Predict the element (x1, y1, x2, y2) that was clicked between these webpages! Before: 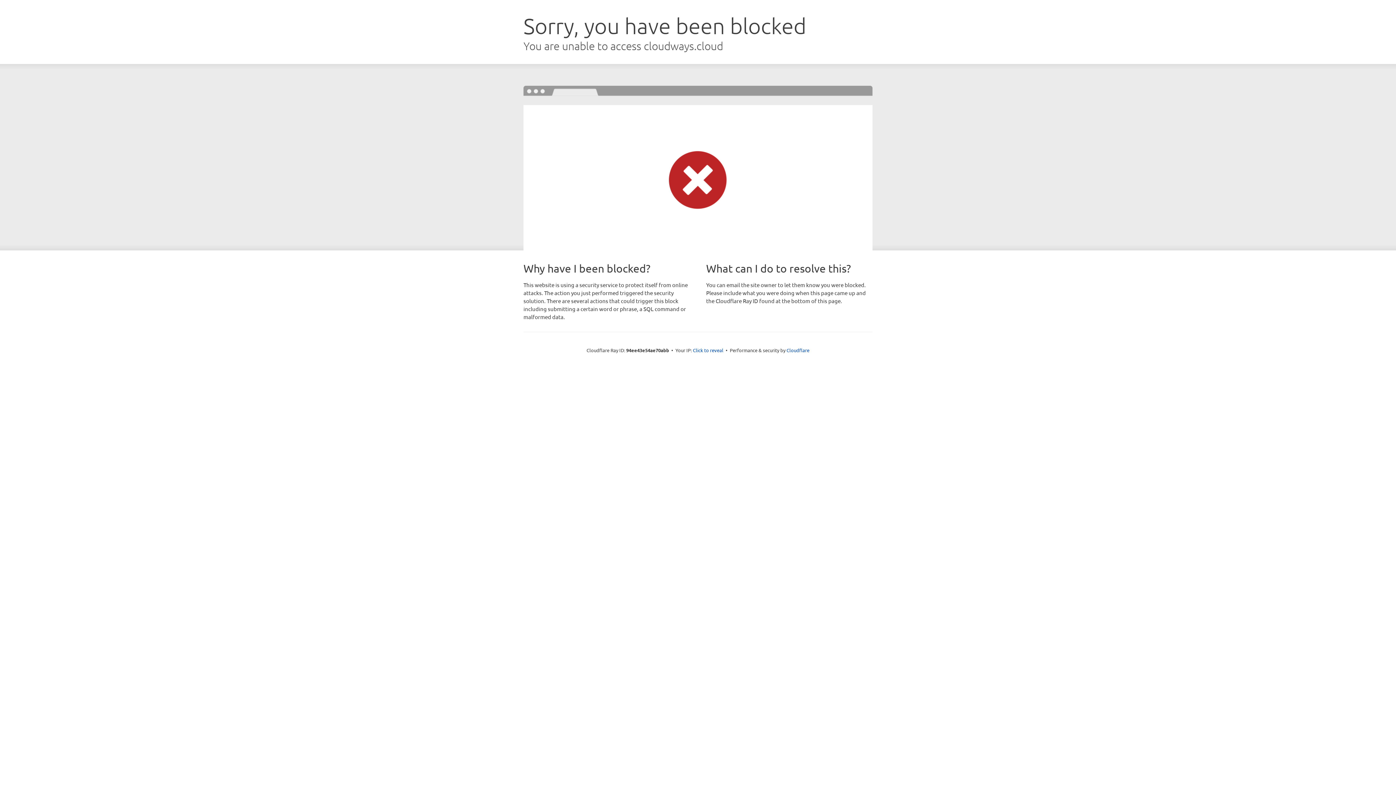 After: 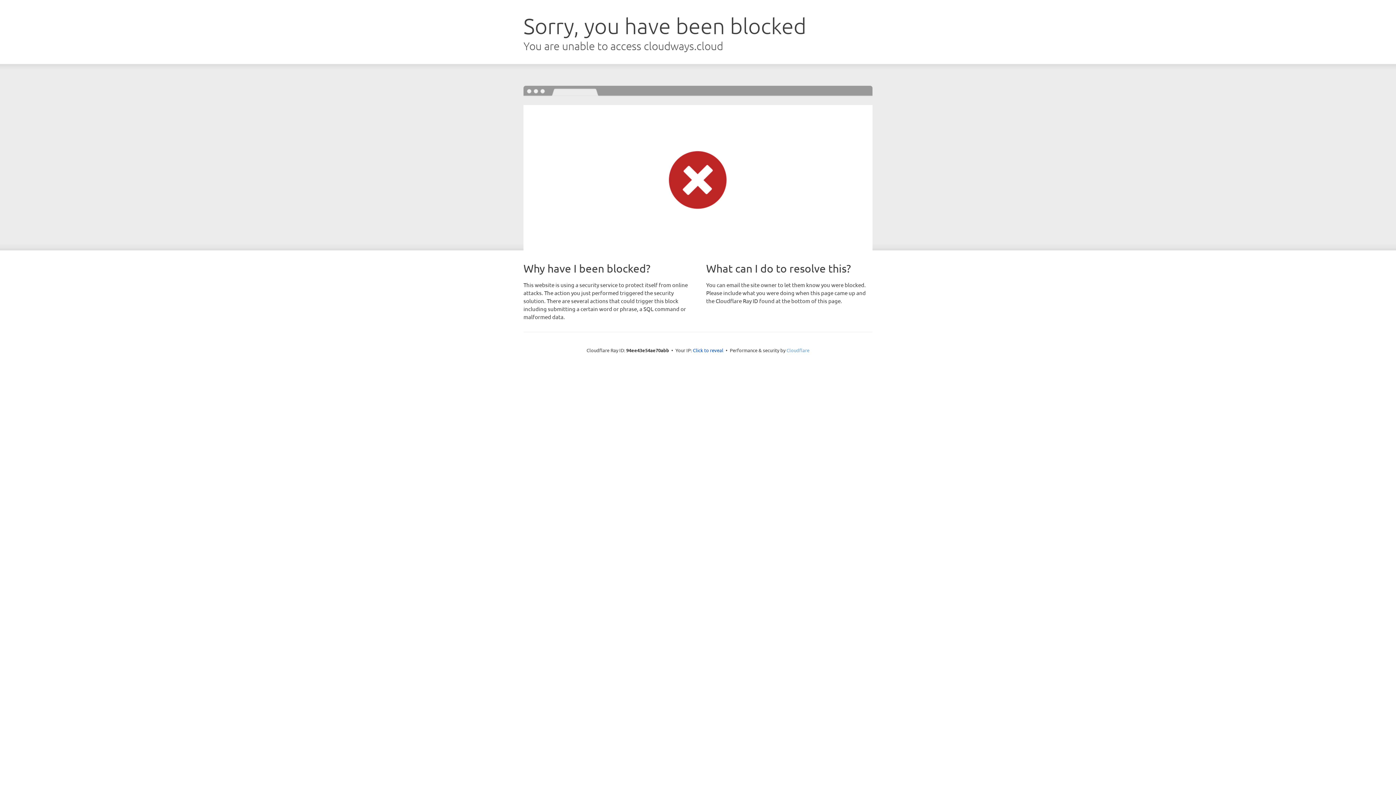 Action: label: Cloudflare bbox: (786, 347, 809, 353)